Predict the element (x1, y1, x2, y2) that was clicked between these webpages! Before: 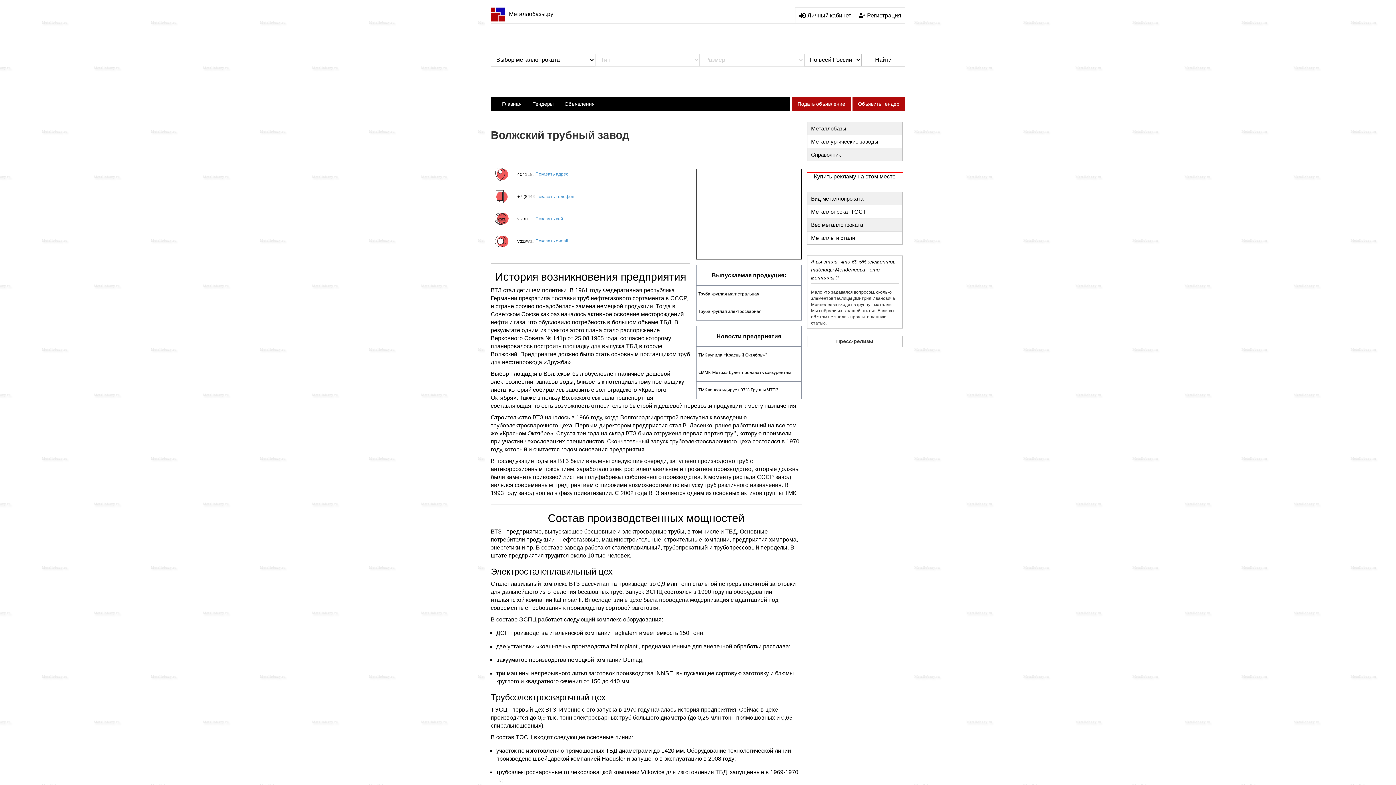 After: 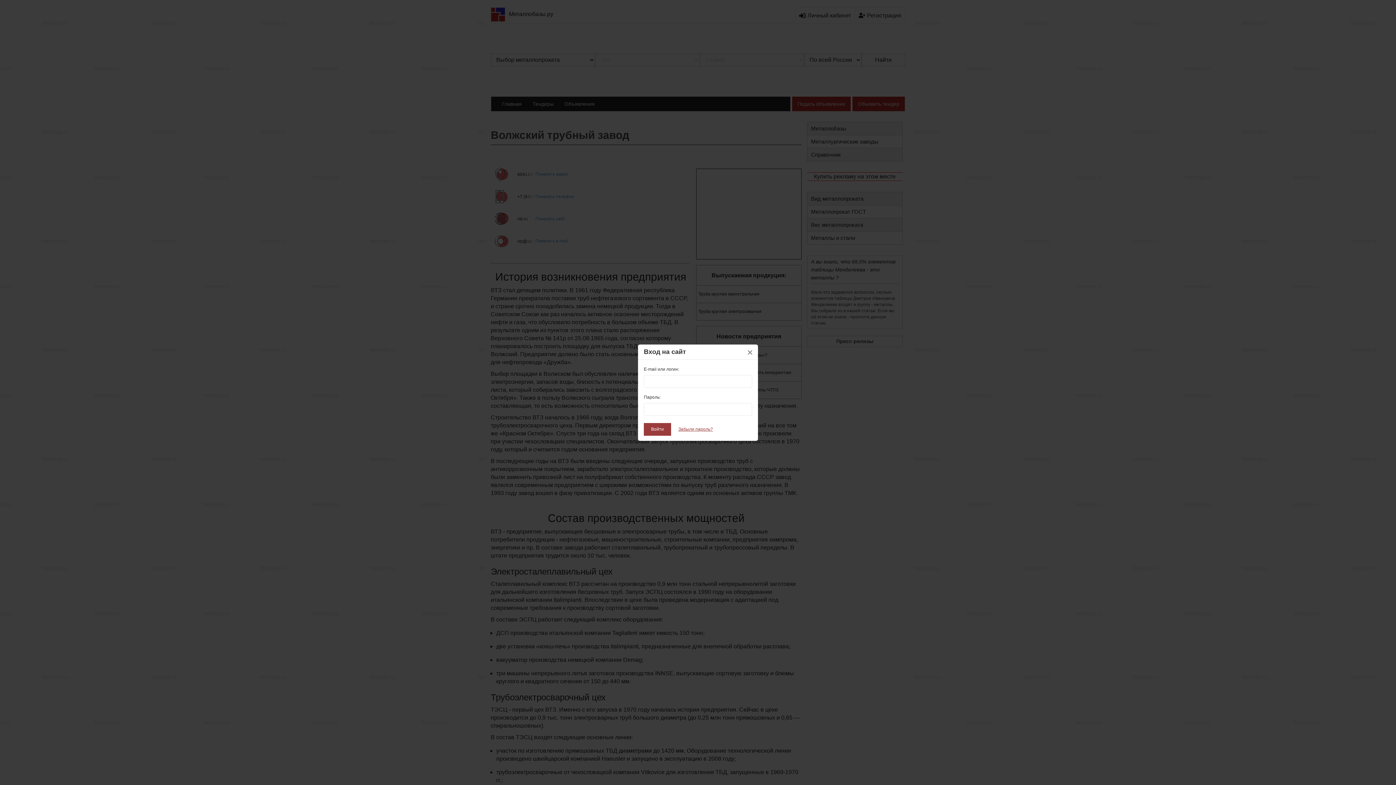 Action: bbox: (795, 7, 854, 23) label: Личный кабинет